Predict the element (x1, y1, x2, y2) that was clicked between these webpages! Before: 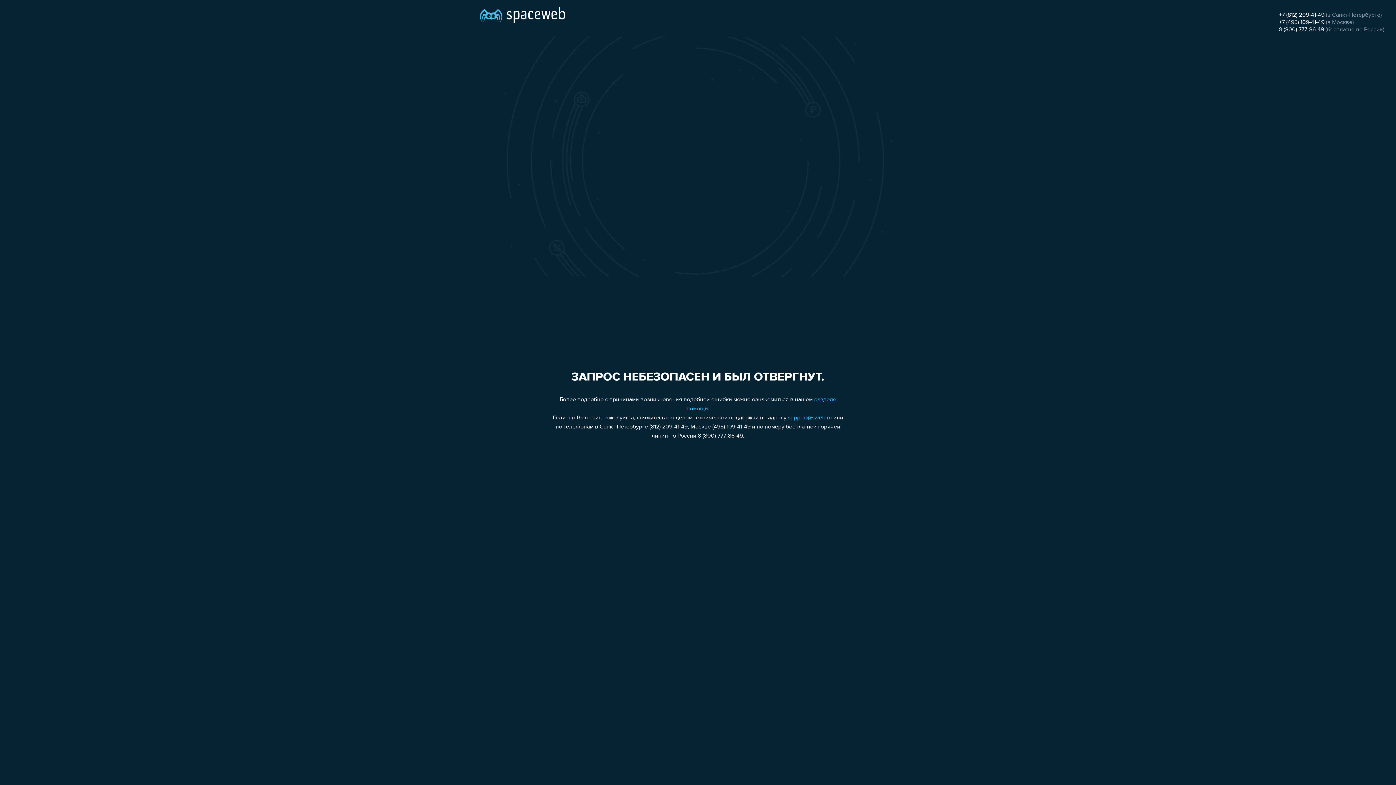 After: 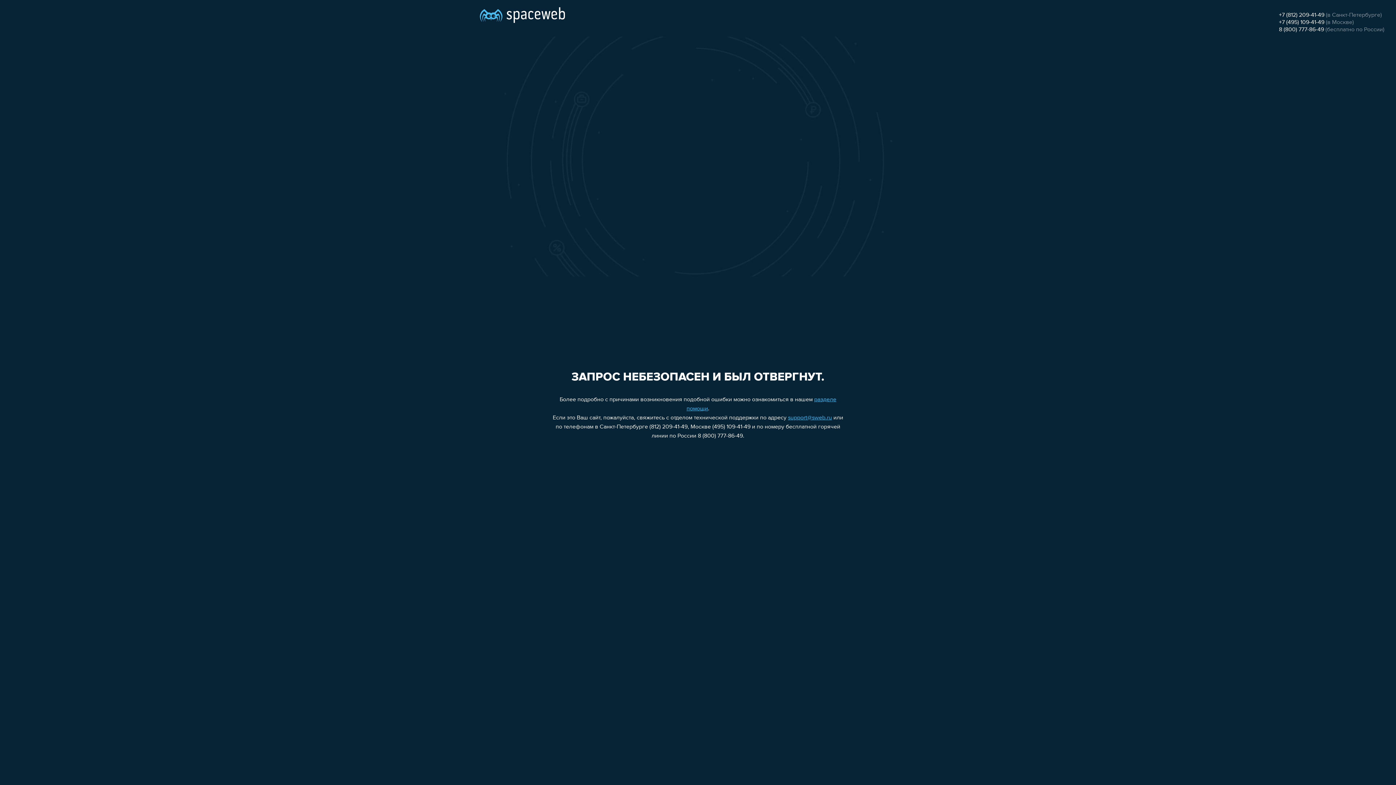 Action: label: +7 (495) 109-41-49 bbox: (1279, 19, 1324, 25)